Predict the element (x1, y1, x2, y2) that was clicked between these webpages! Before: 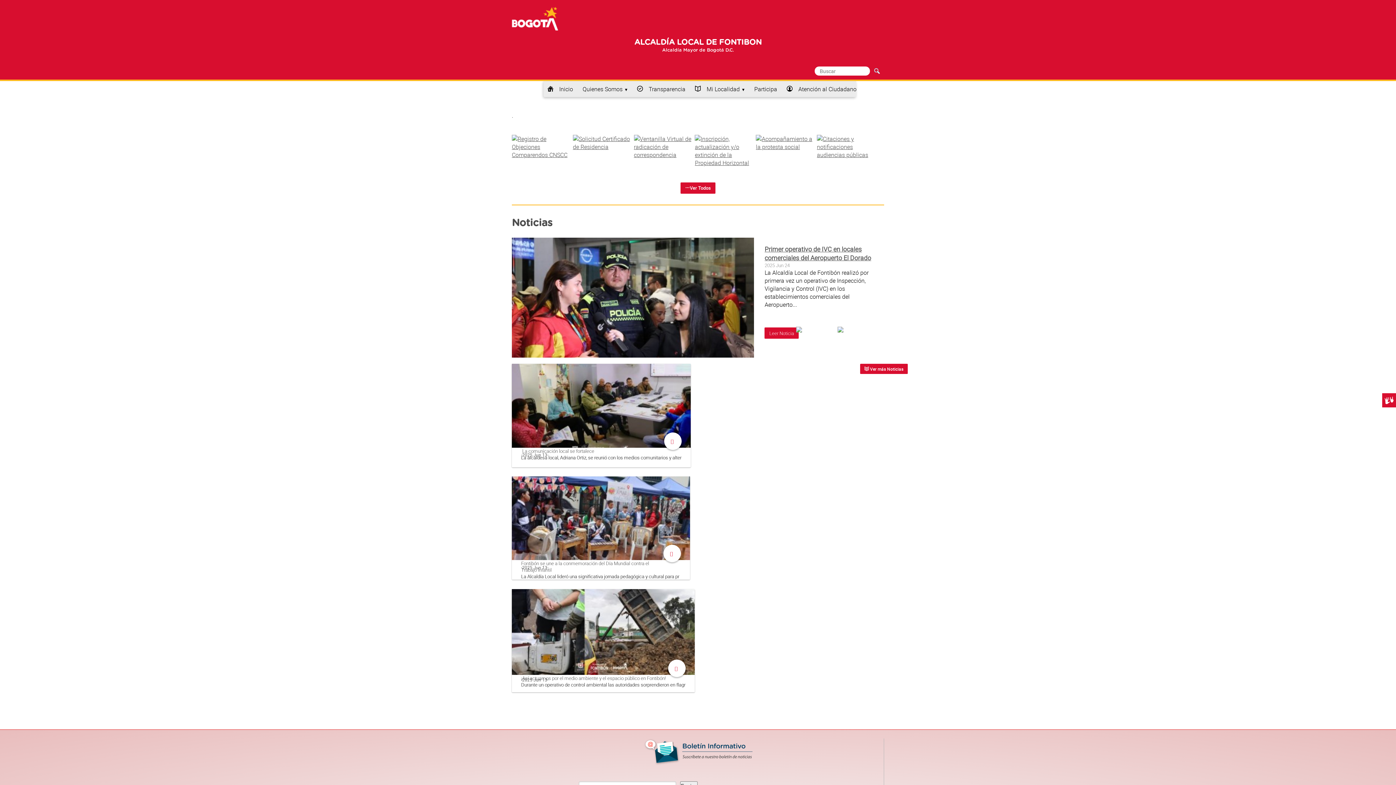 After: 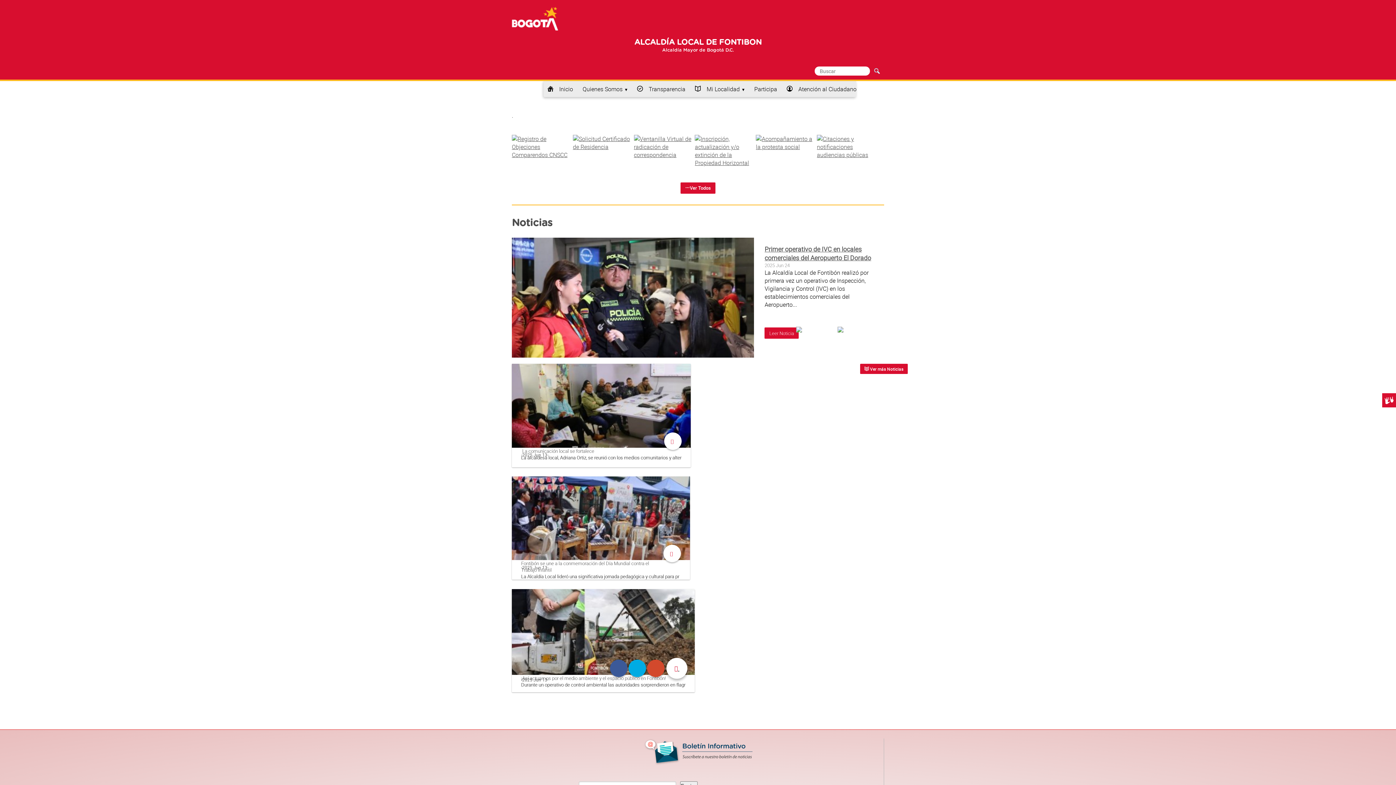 Action: bbox: (668, 659, 685, 677) label:  